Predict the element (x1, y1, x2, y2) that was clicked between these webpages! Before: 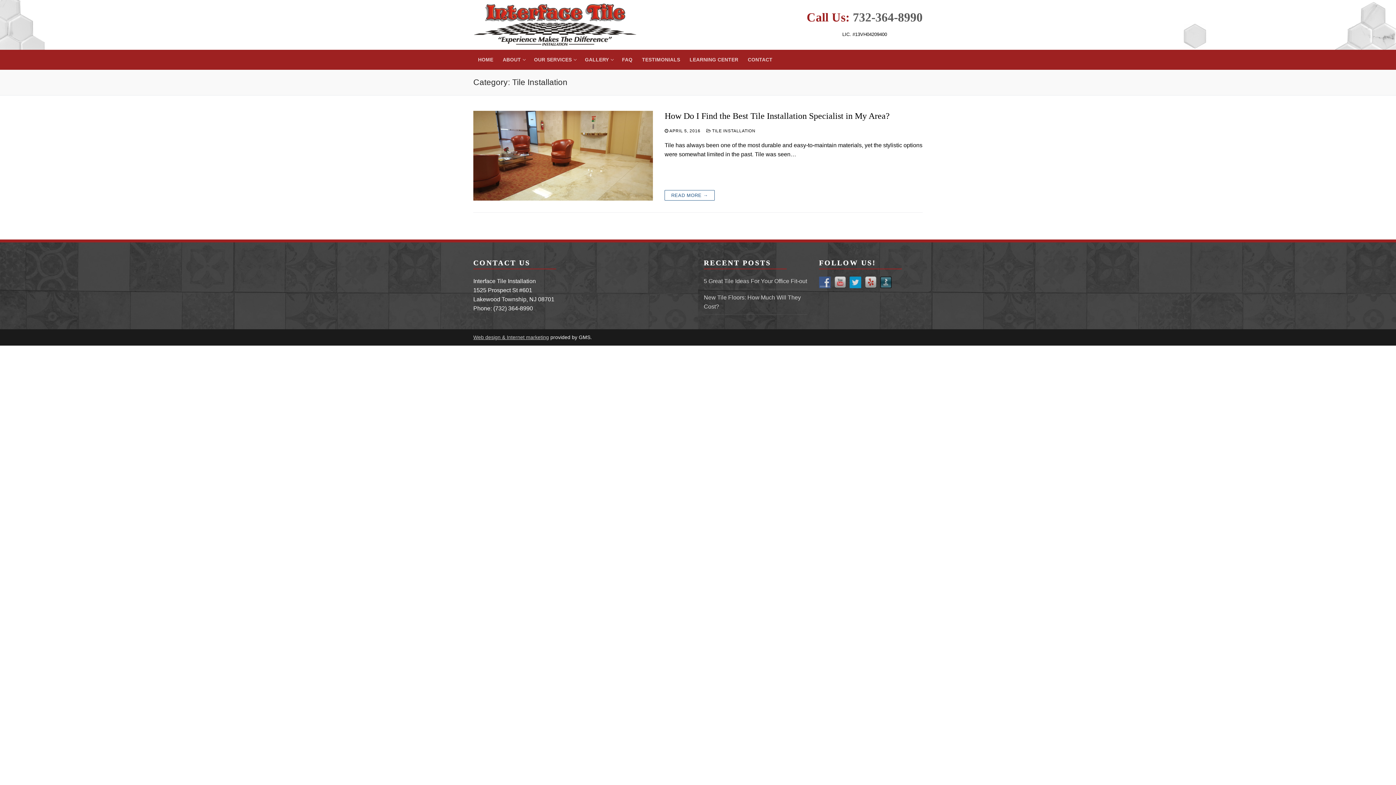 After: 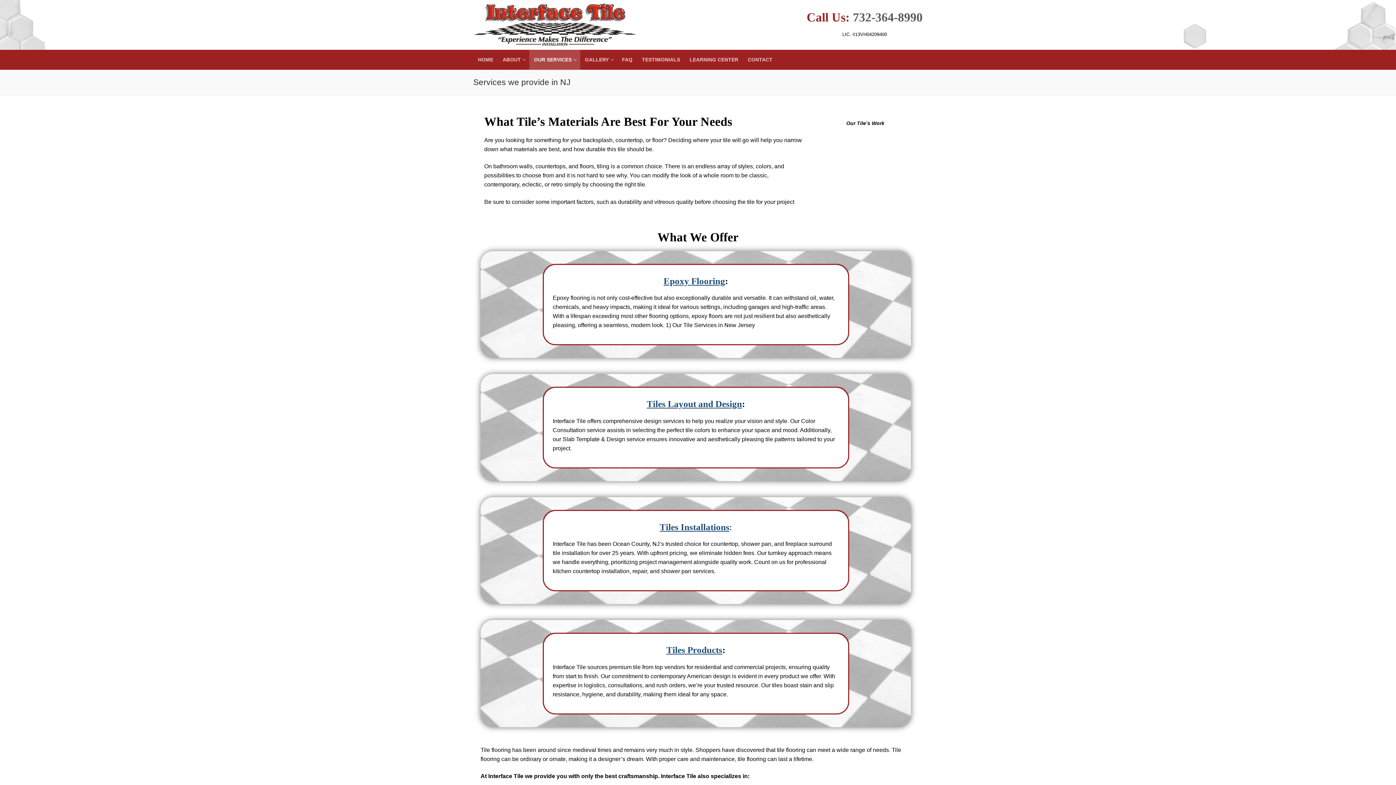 Action: bbox: (529, 49, 580, 69) label: OUR SERVICES
 